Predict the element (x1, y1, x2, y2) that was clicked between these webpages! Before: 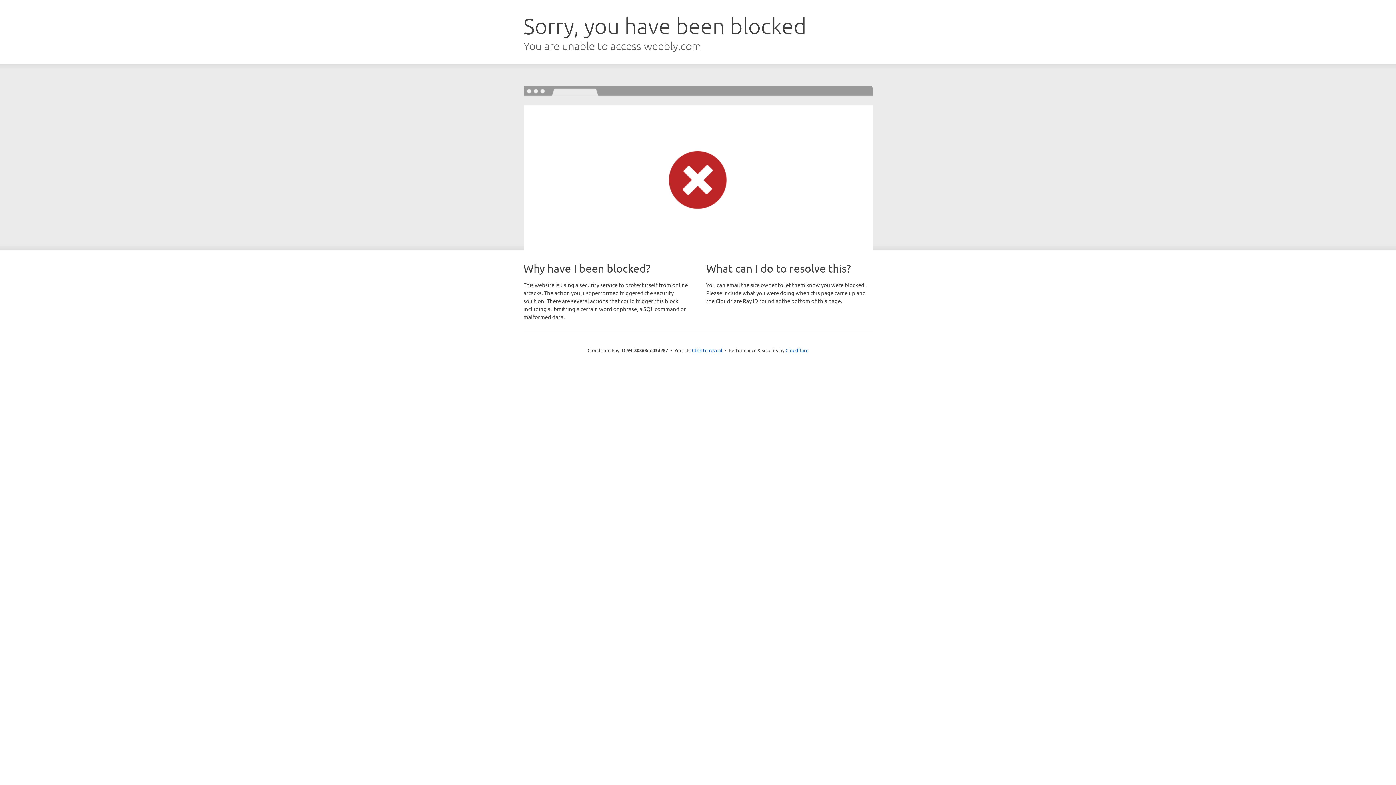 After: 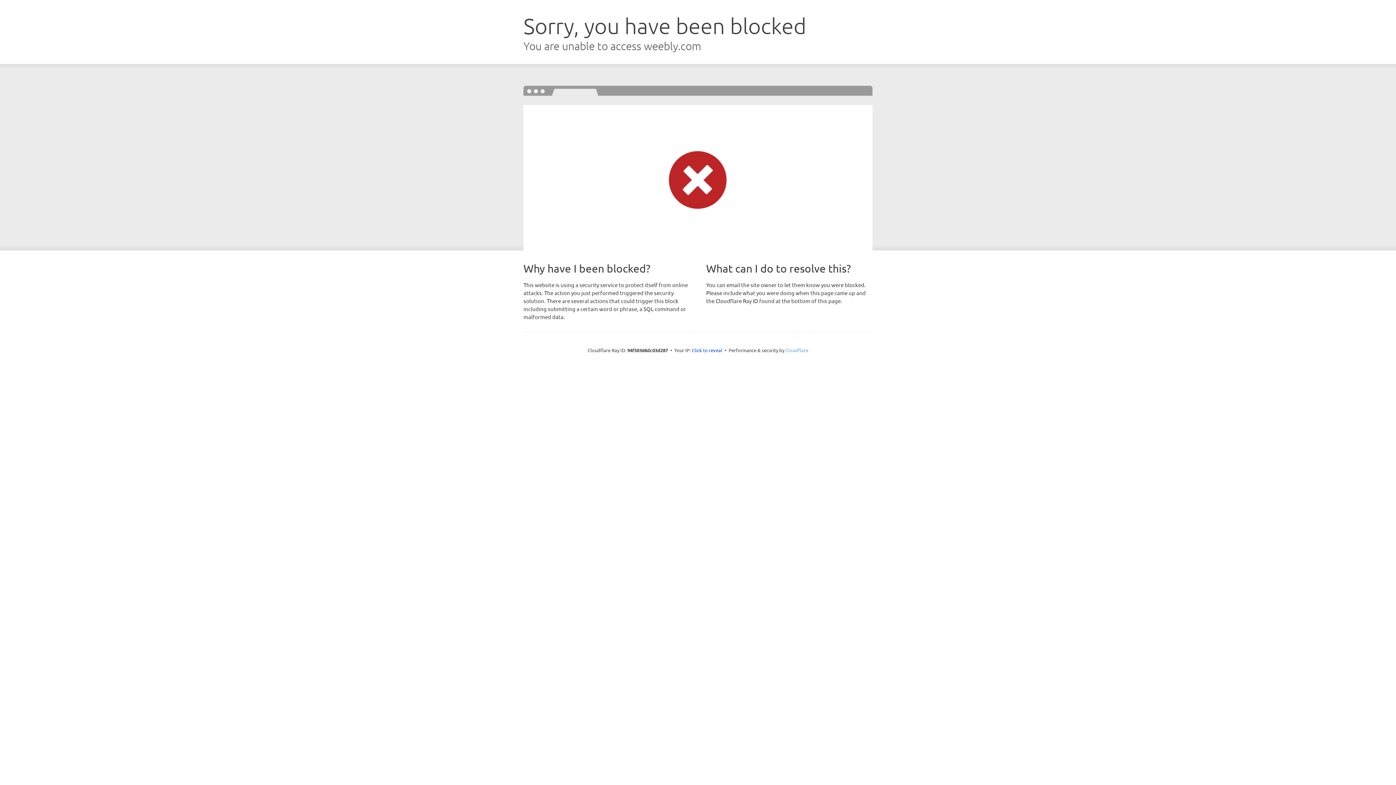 Action: bbox: (785, 347, 808, 353) label: Cloudflare